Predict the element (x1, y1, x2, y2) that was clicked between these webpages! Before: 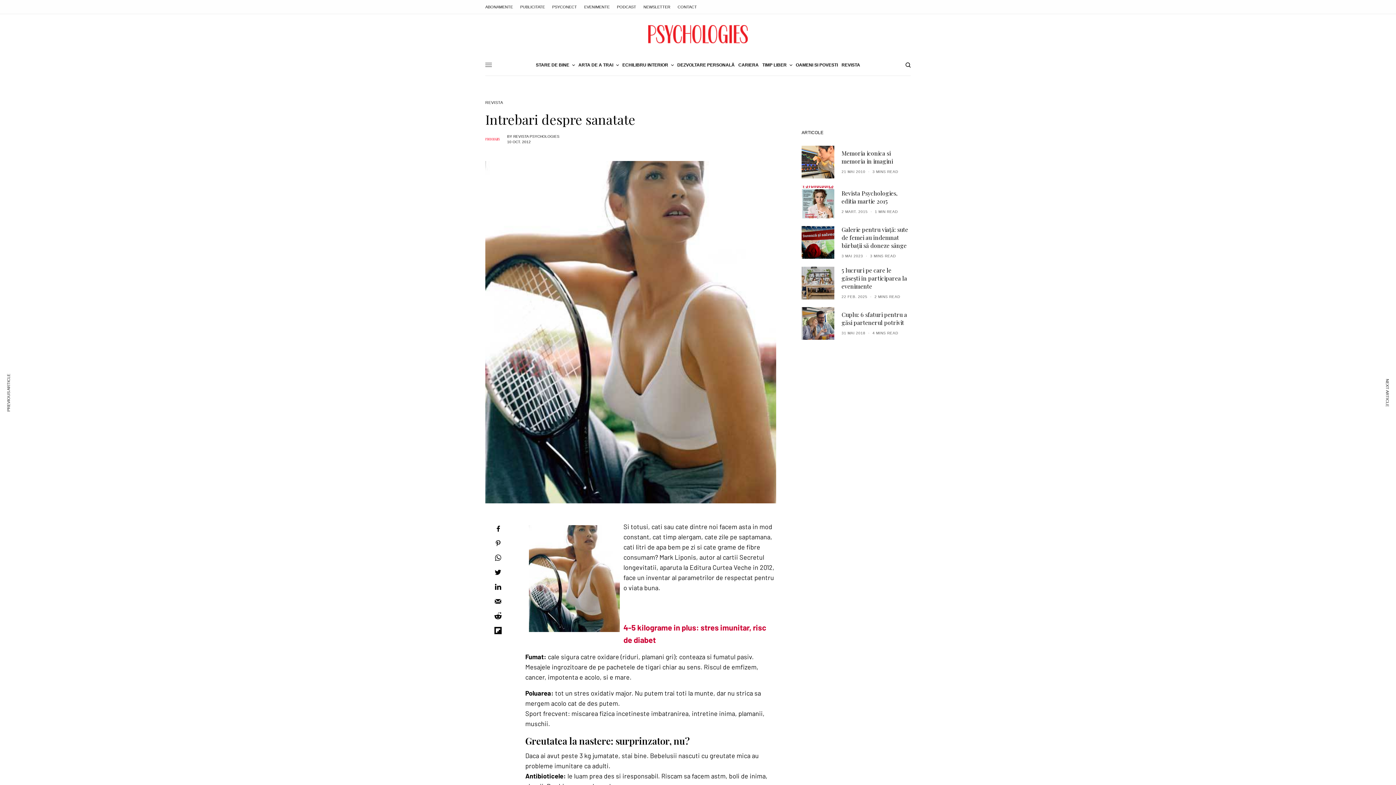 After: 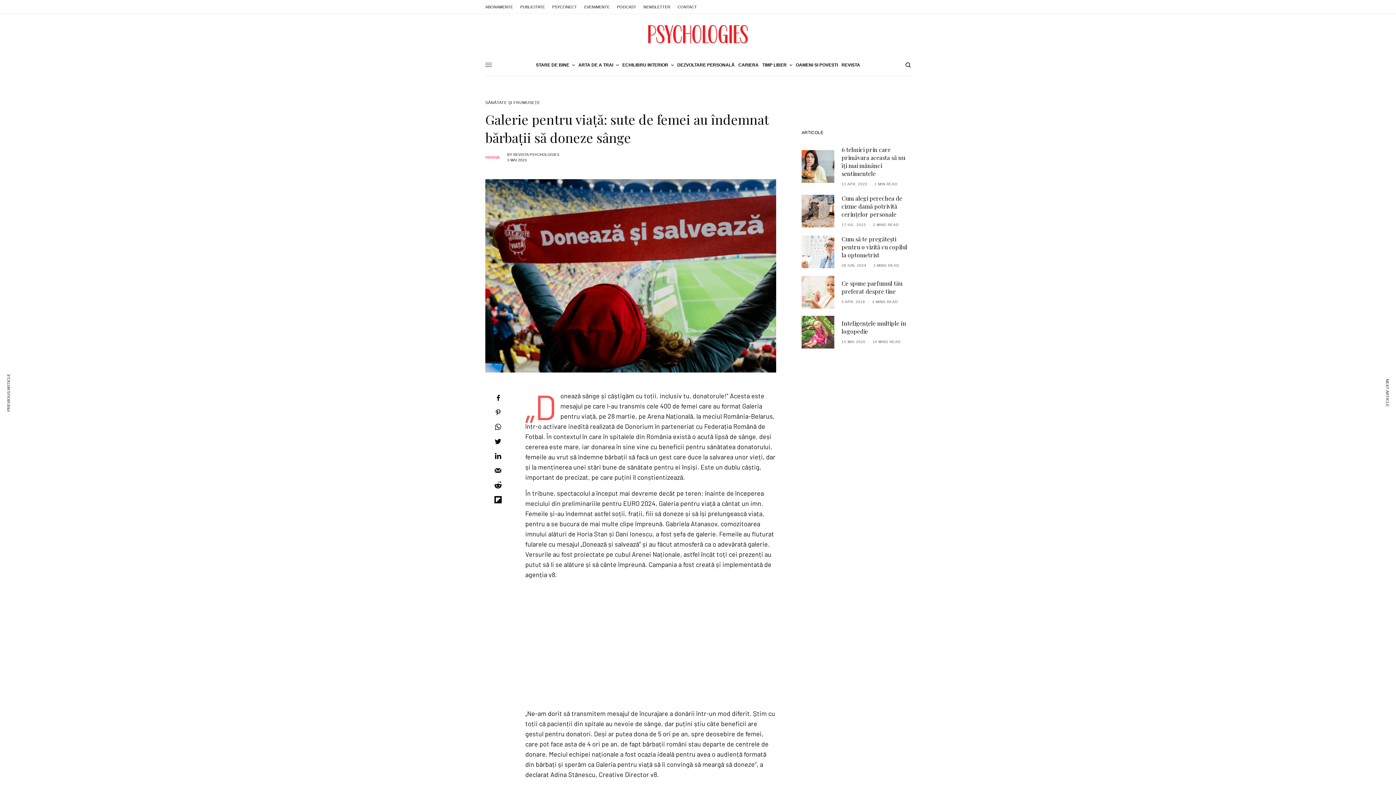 Action: bbox: (801, 226, 834, 258)